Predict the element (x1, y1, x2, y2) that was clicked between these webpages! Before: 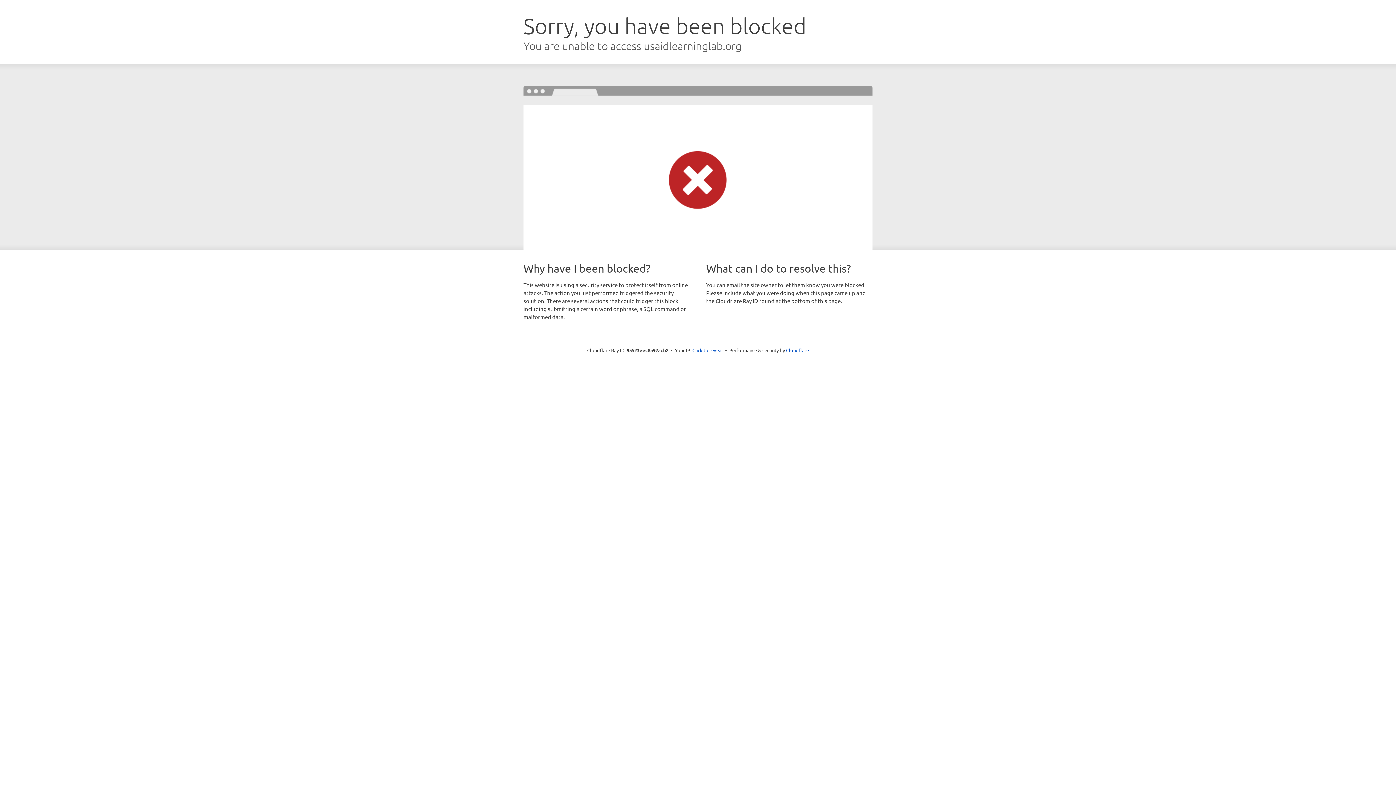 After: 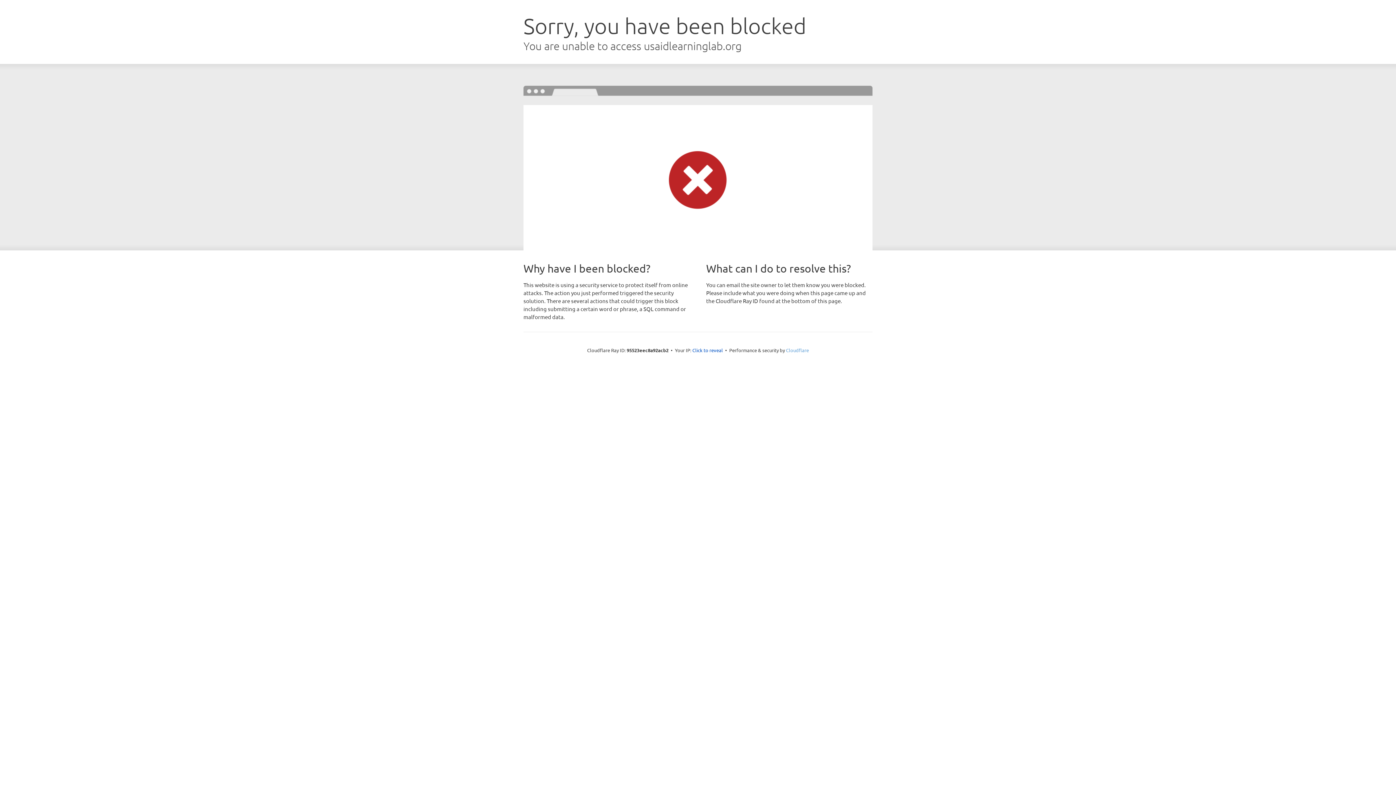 Action: label: Cloudflare bbox: (786, 347, 809, 353)